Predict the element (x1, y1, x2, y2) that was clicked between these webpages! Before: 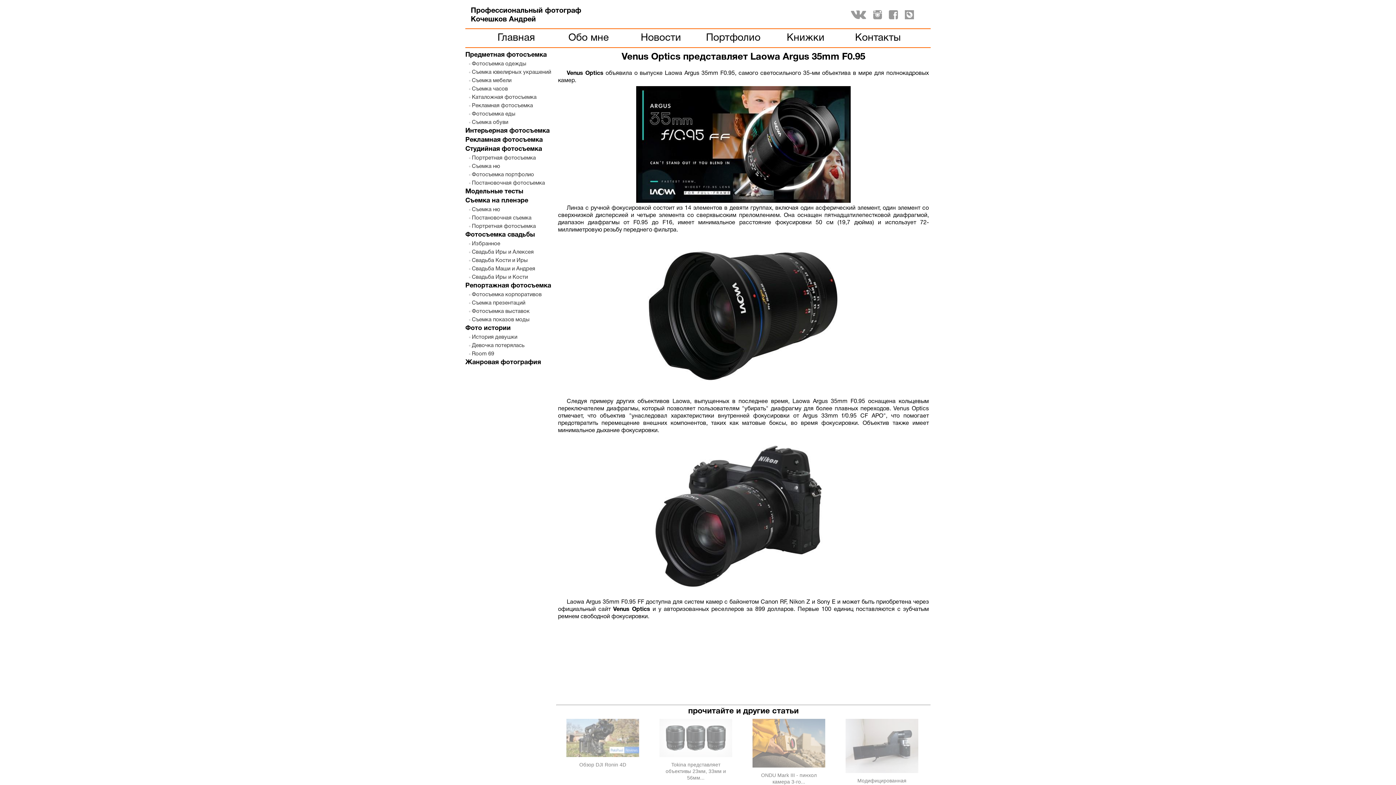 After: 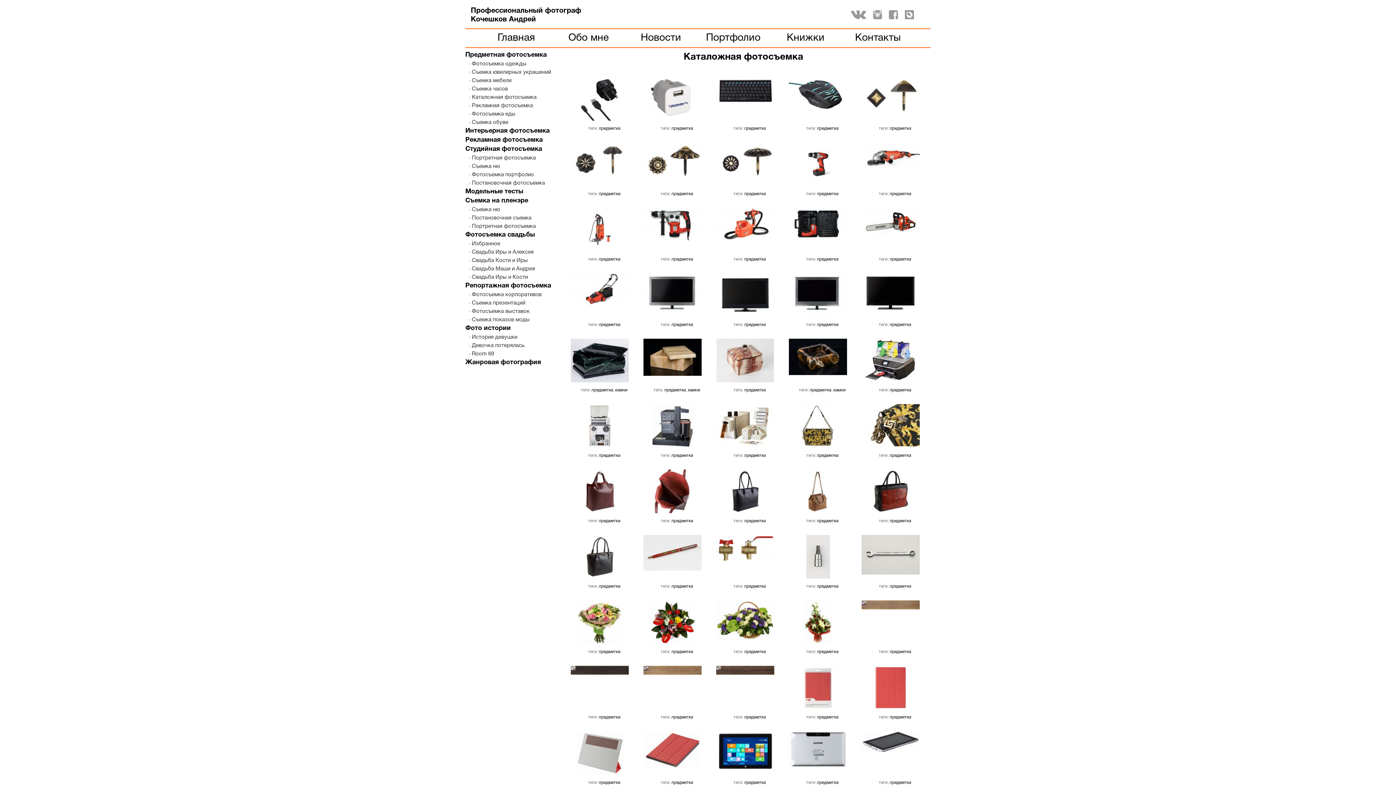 Action: label: Каталожная фотосъемка bbox: (469, 94, 536, 100)